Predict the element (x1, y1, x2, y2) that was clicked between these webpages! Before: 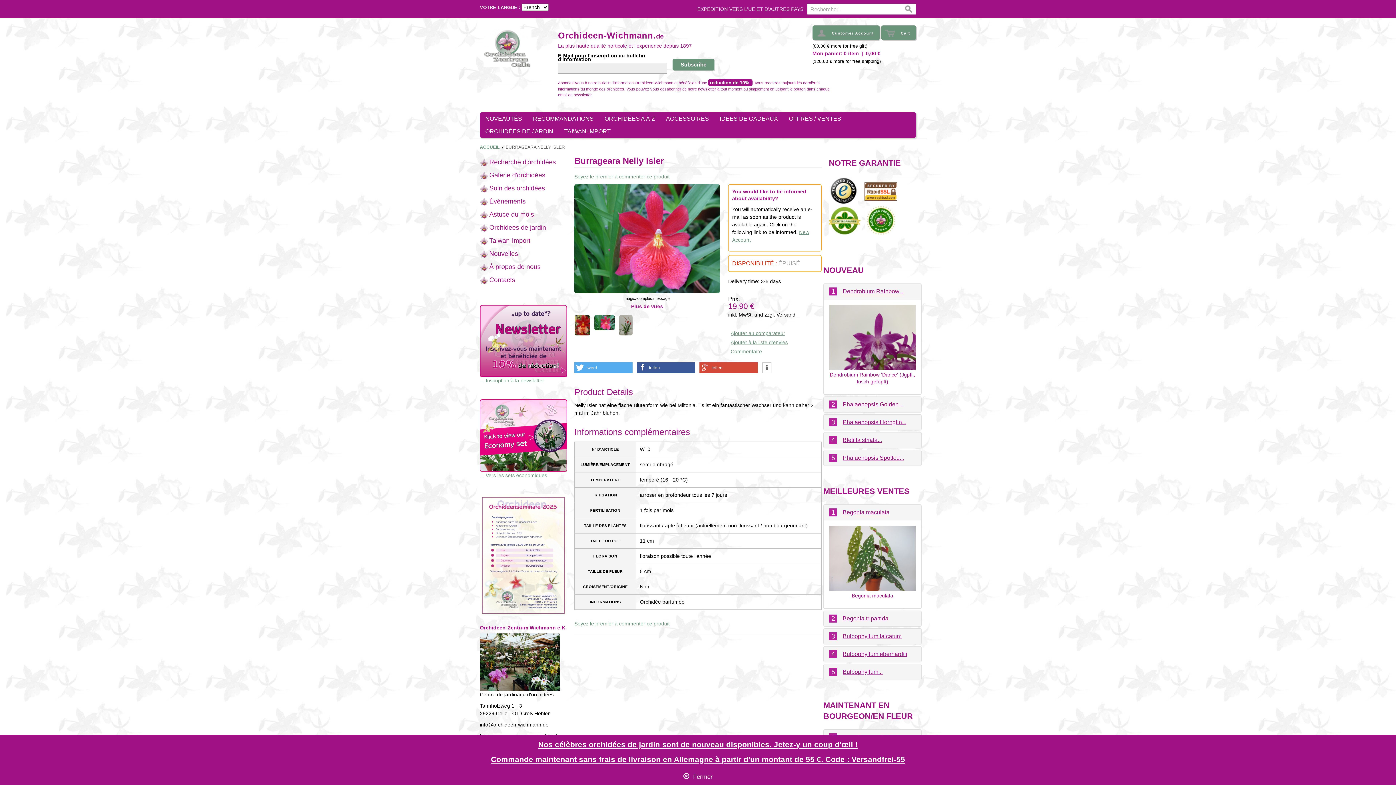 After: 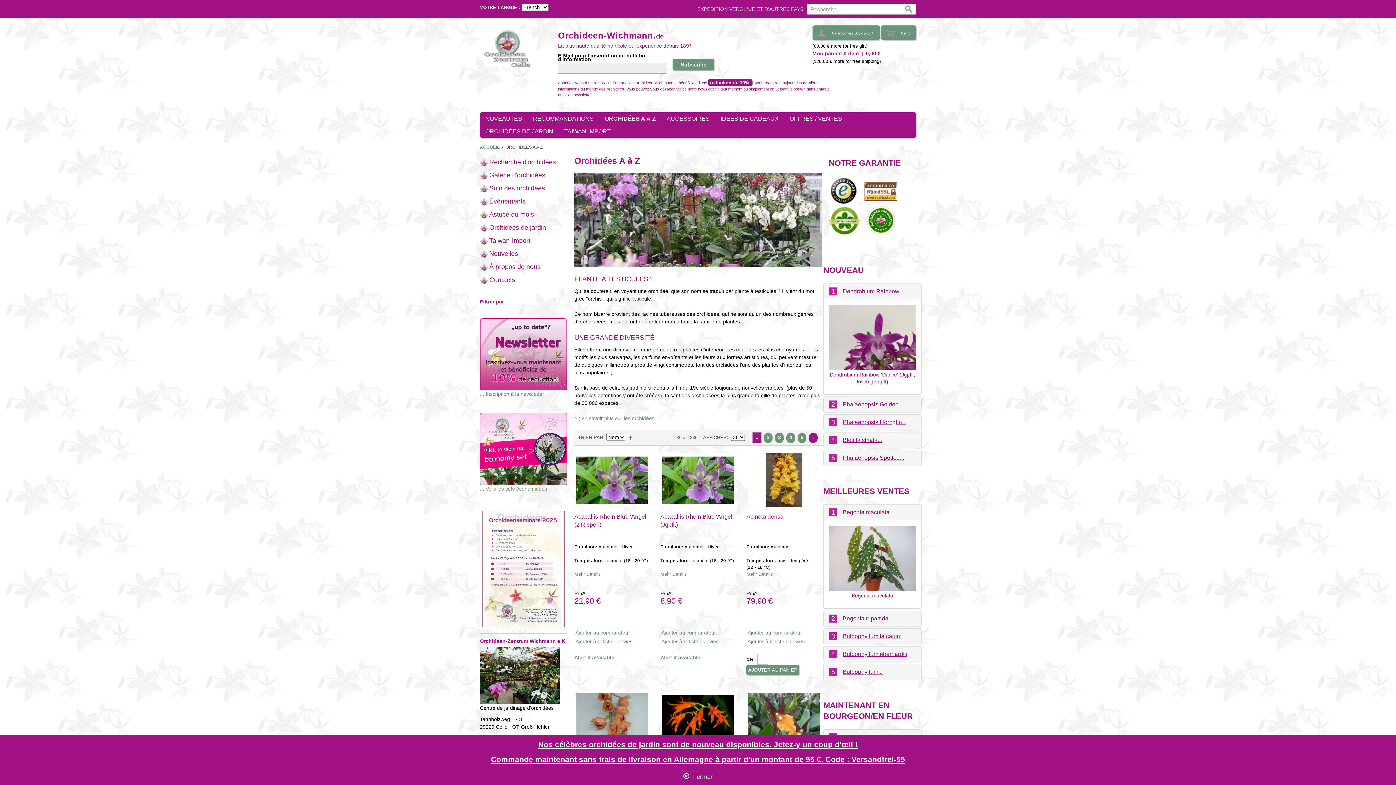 Action: bbox: (491, 755, 905, 764) label: Commande maintenant sans frais de livraison en Allemagne à partir d'un montant de 55 €. Code : Versandfrei-55